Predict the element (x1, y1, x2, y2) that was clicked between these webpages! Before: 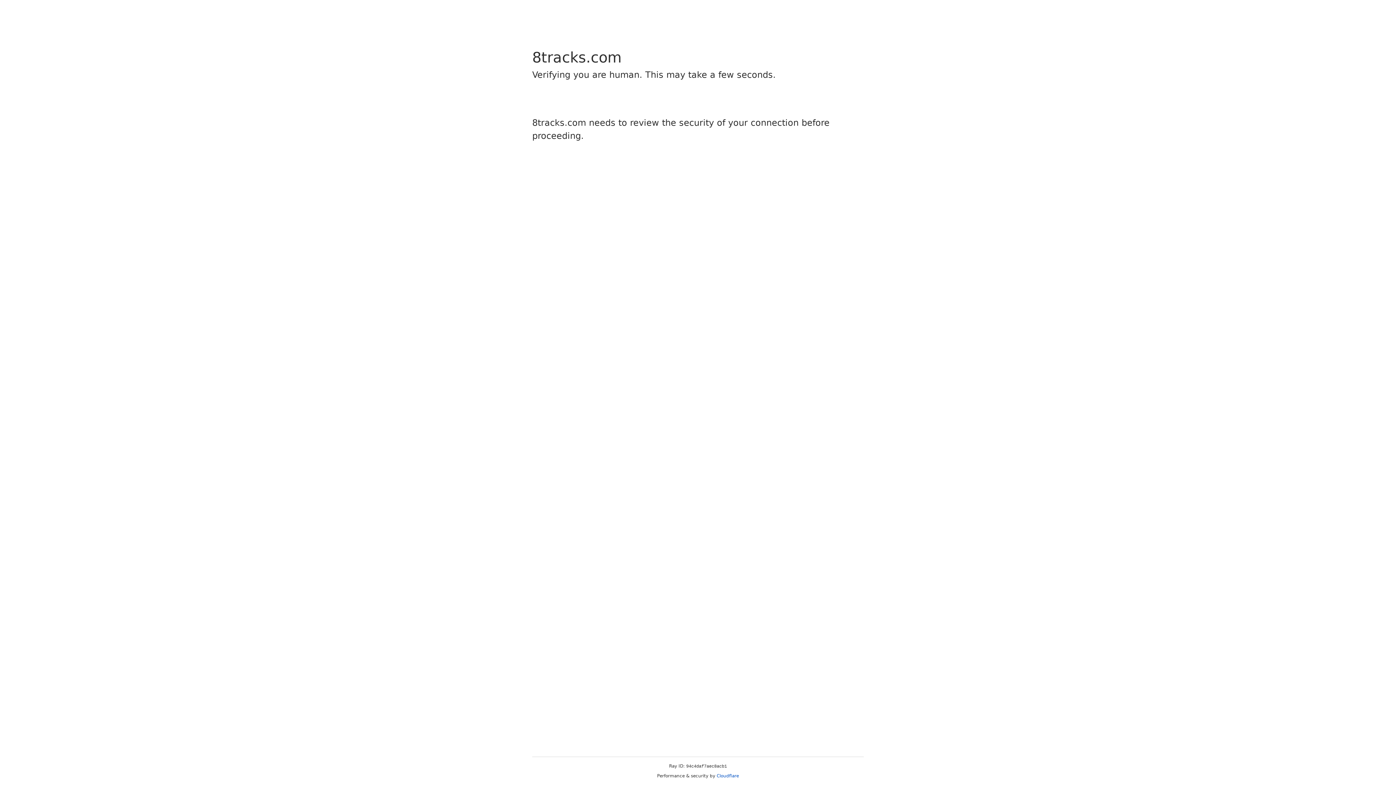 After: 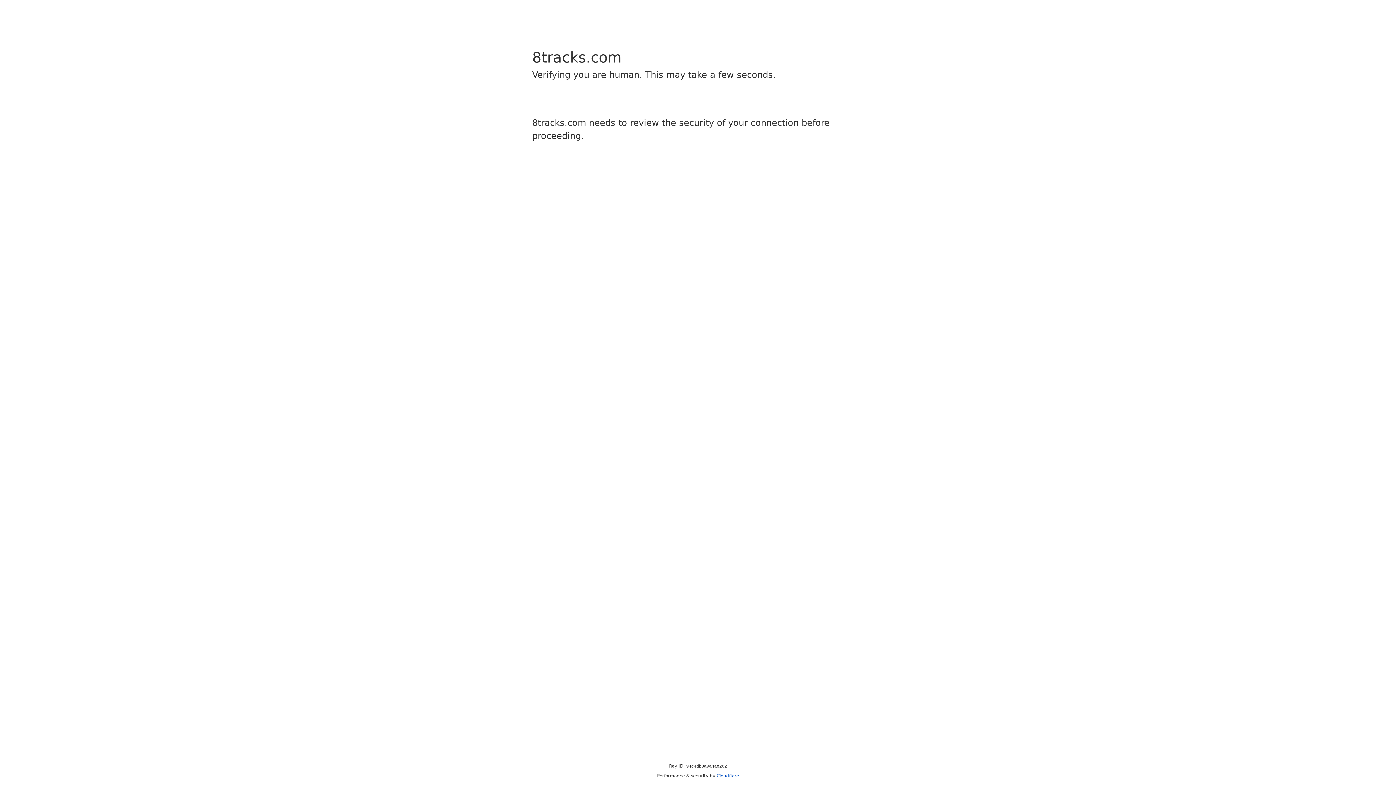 Action: label: Cloudflare bbox: (716, 773, 739, 778)